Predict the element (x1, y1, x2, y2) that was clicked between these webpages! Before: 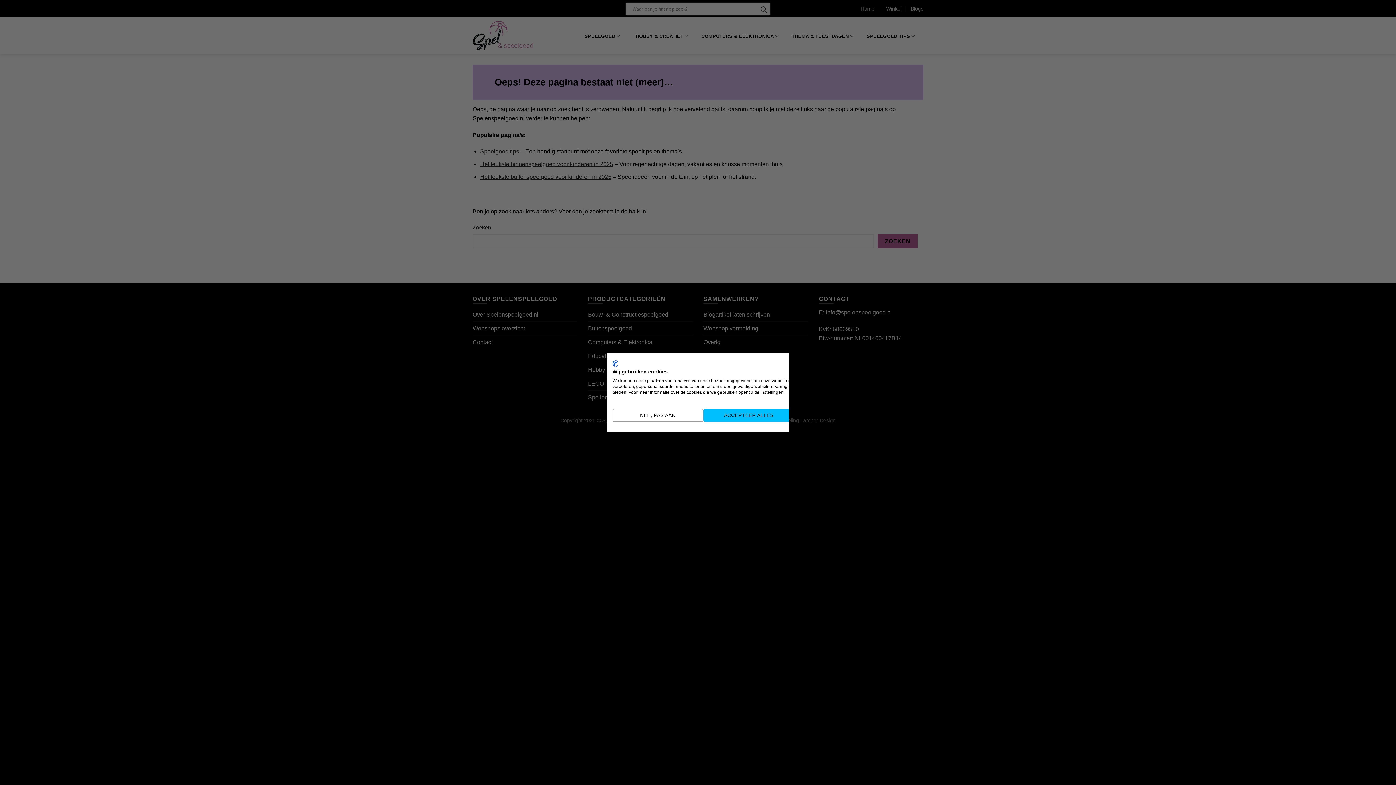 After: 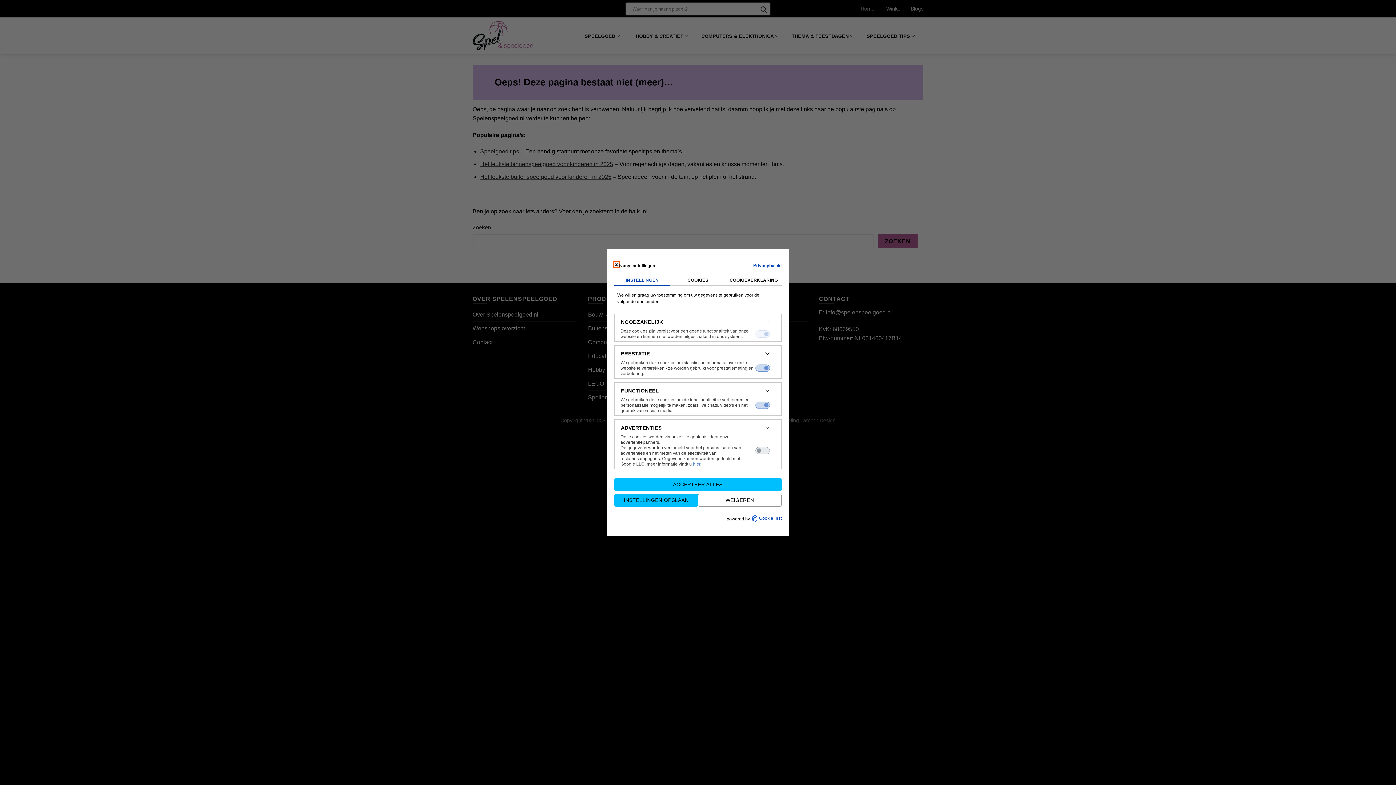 Action: label: Pas cookie voorkeuren aan bbox: (612, 409, 703, 422)